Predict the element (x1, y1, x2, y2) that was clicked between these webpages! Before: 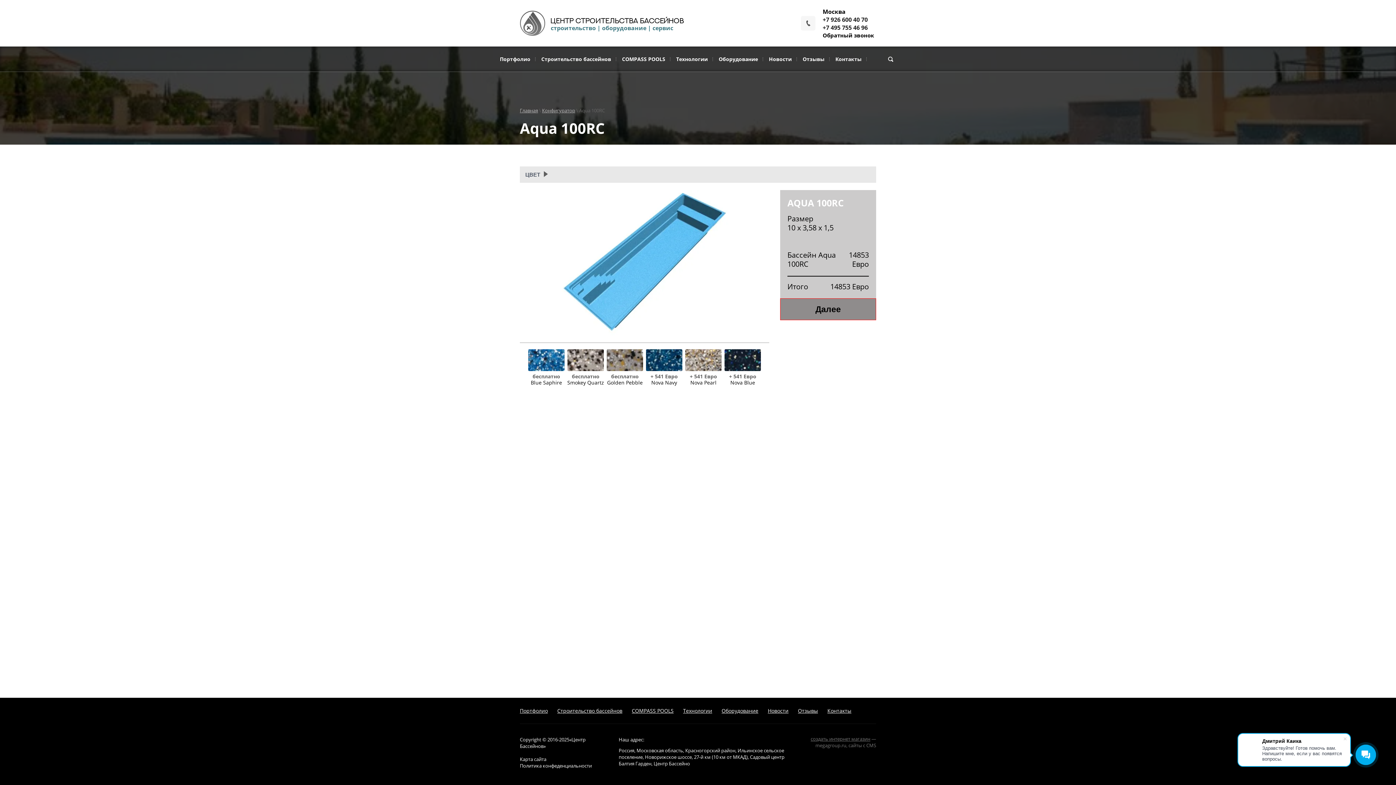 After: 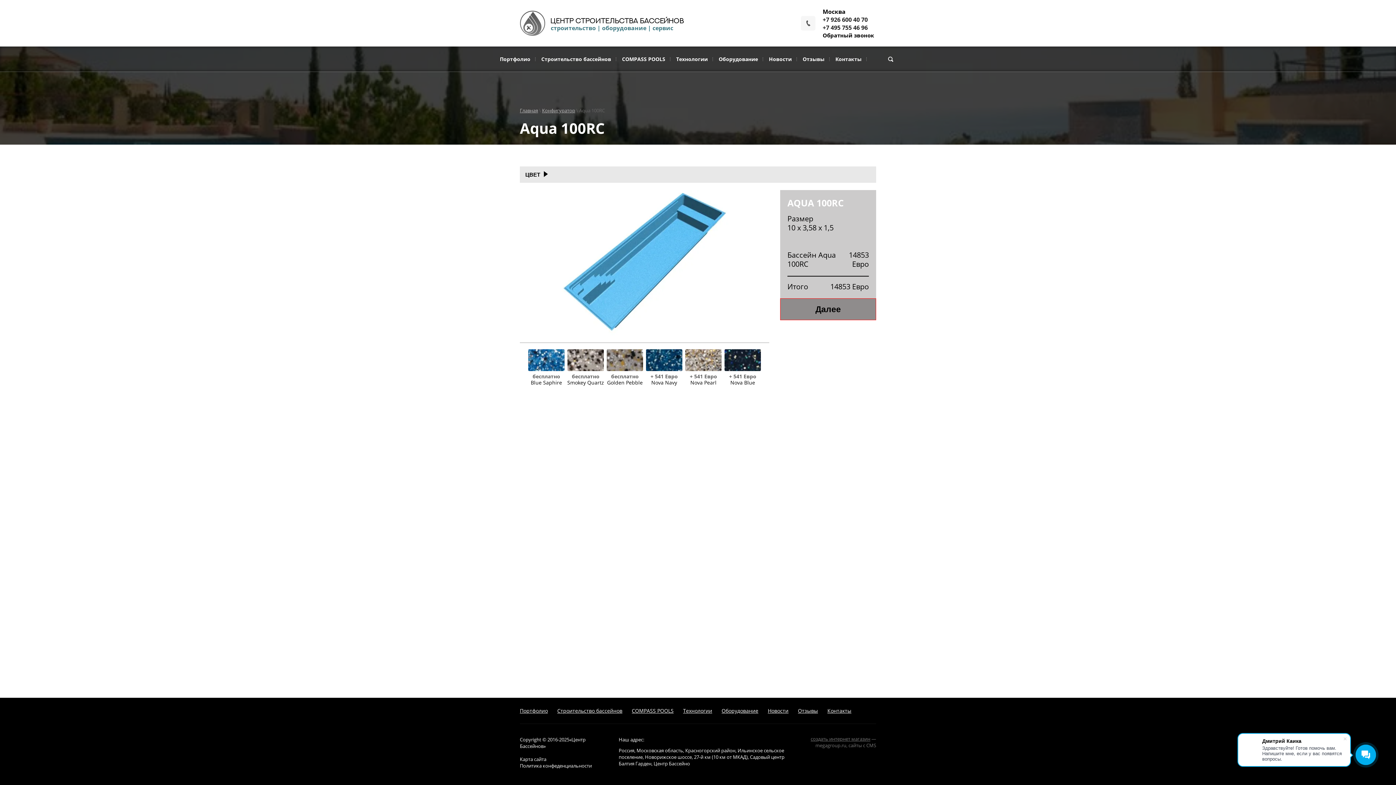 Action: label: ЦВЕТ bbox: (523, 170, 548, 179)